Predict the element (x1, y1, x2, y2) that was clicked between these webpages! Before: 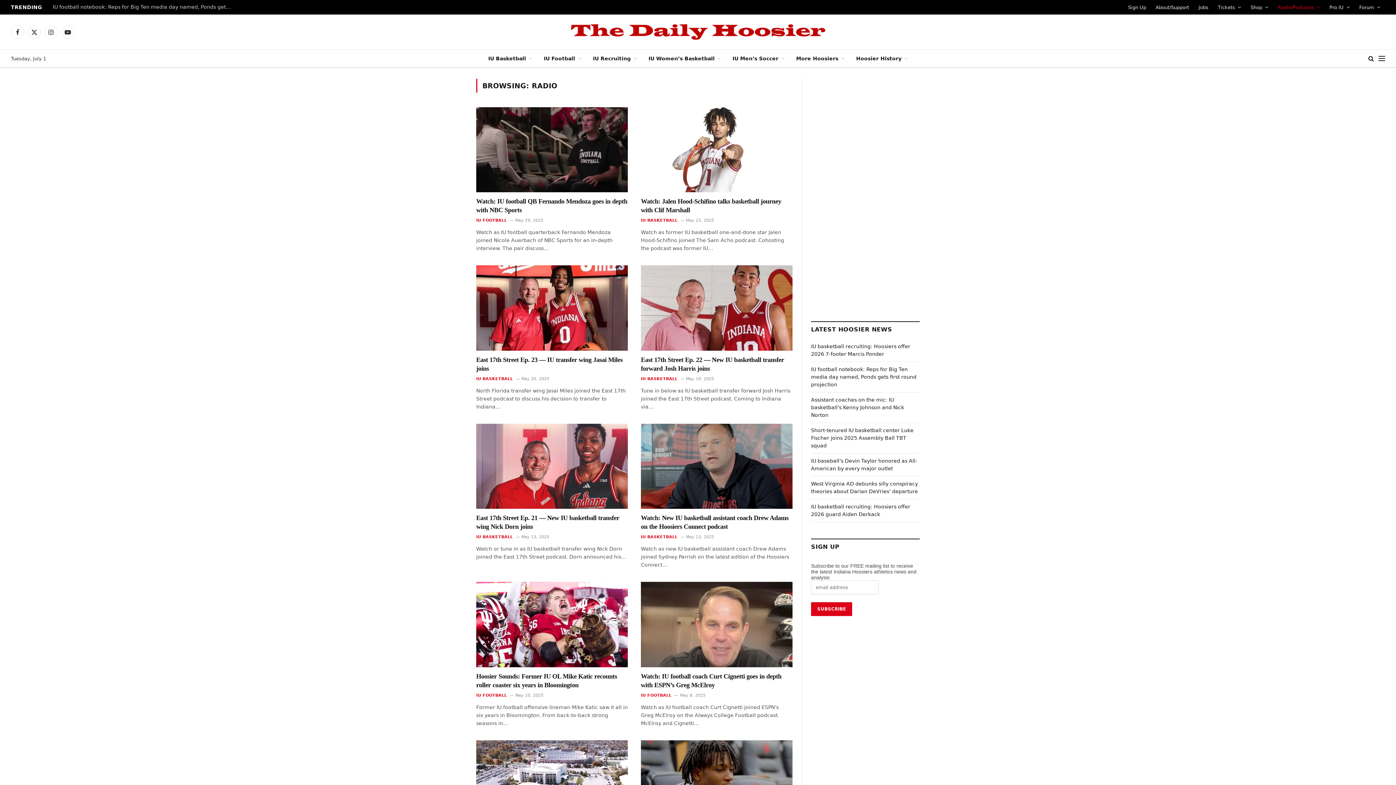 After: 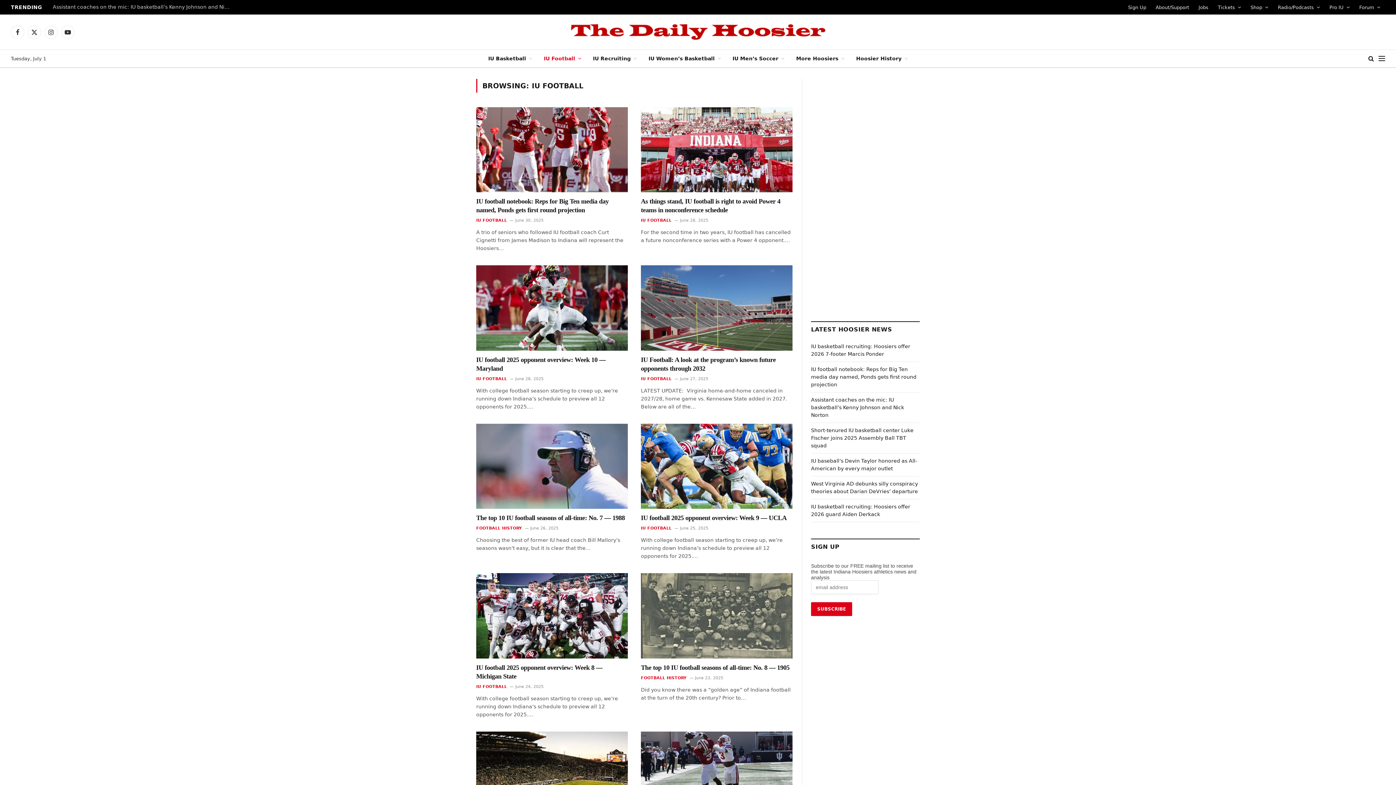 Action: label: IU FOOTBALL bbox: (476, 217, 507, 223)